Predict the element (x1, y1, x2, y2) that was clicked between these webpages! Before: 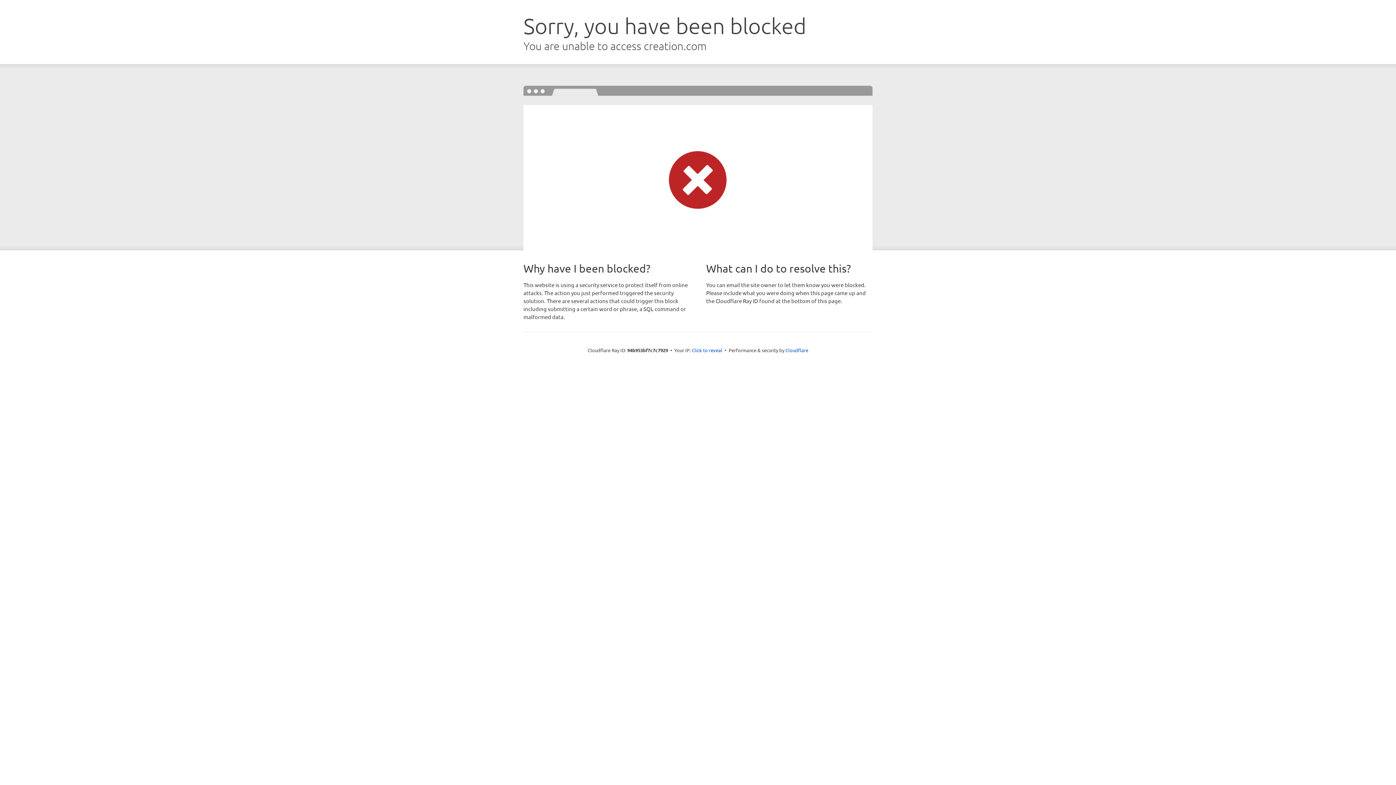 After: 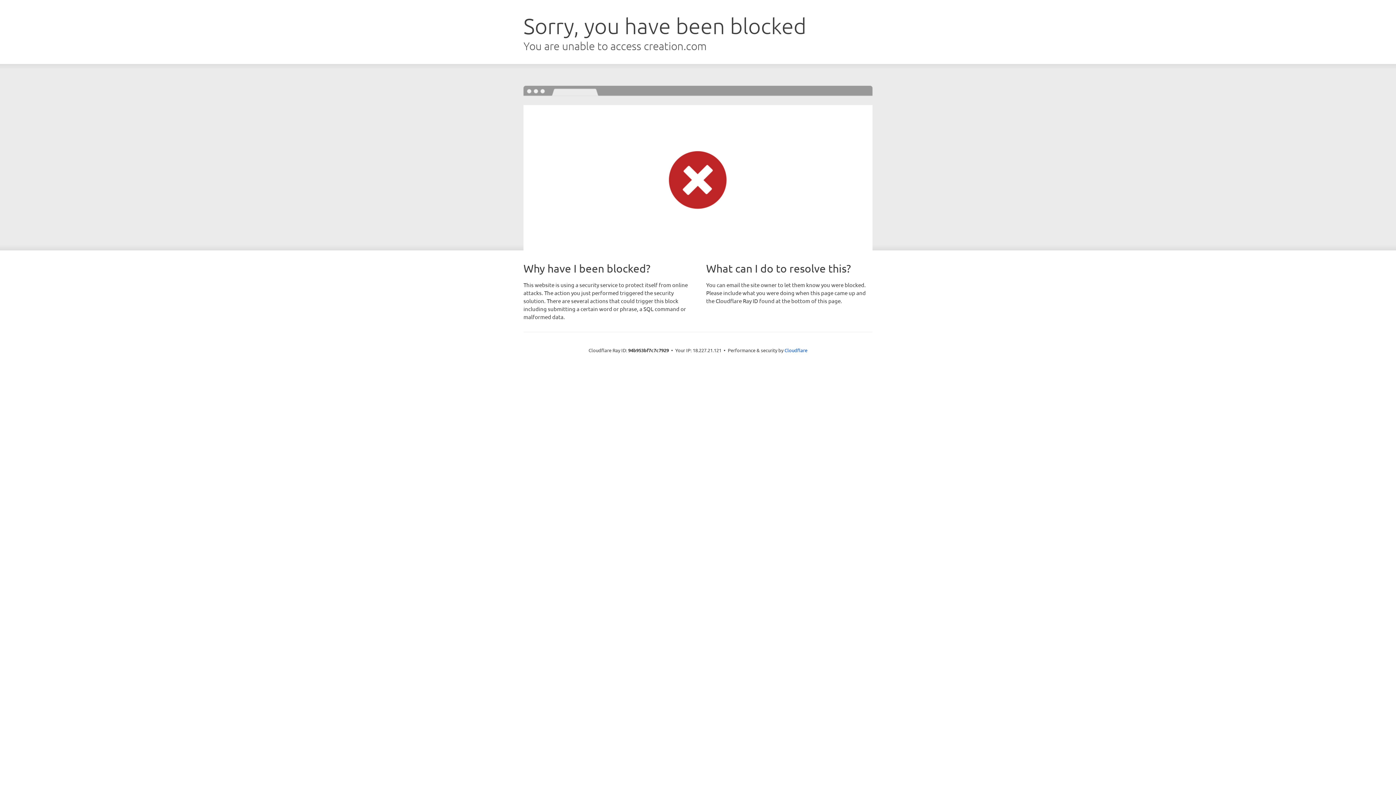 Action: bbox: (692, 346, 722, 353) label: Click to reveal